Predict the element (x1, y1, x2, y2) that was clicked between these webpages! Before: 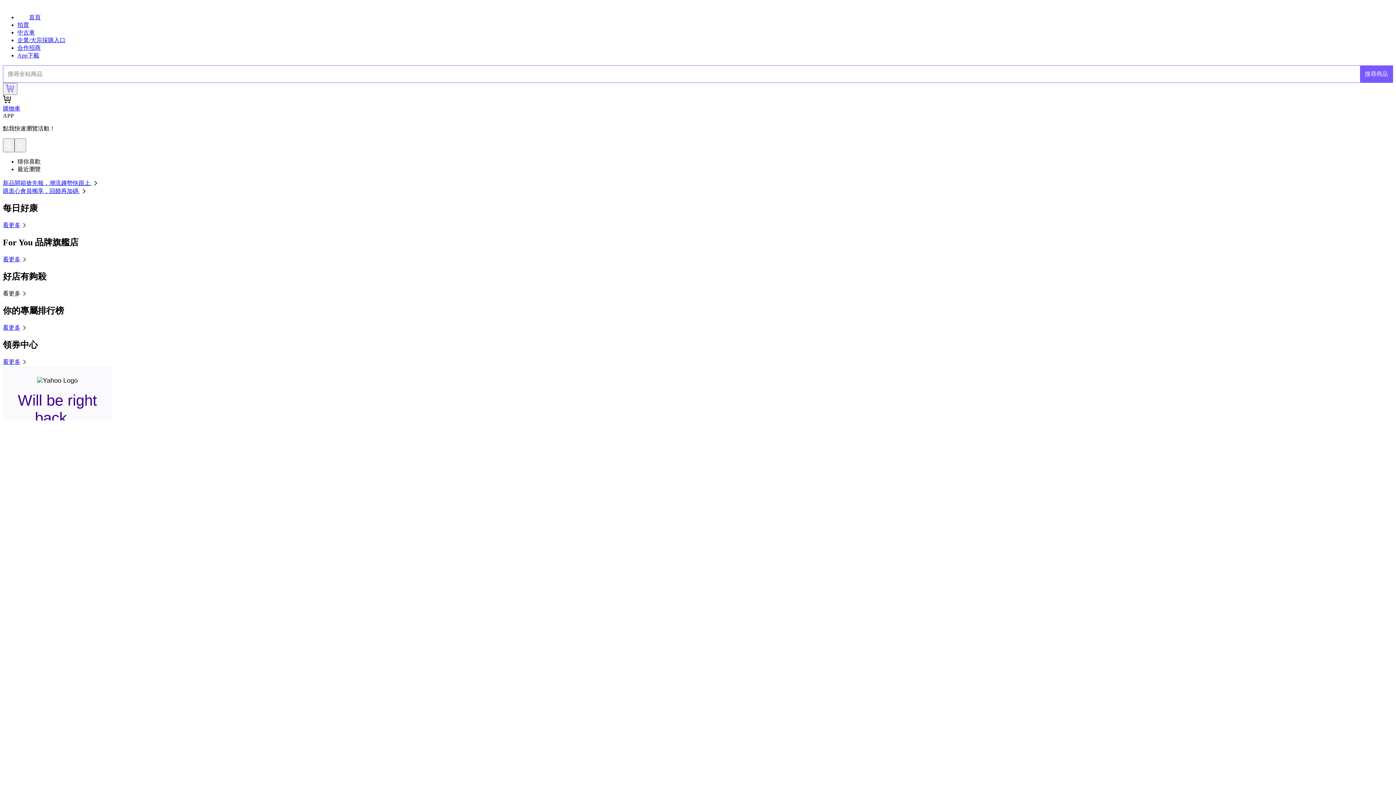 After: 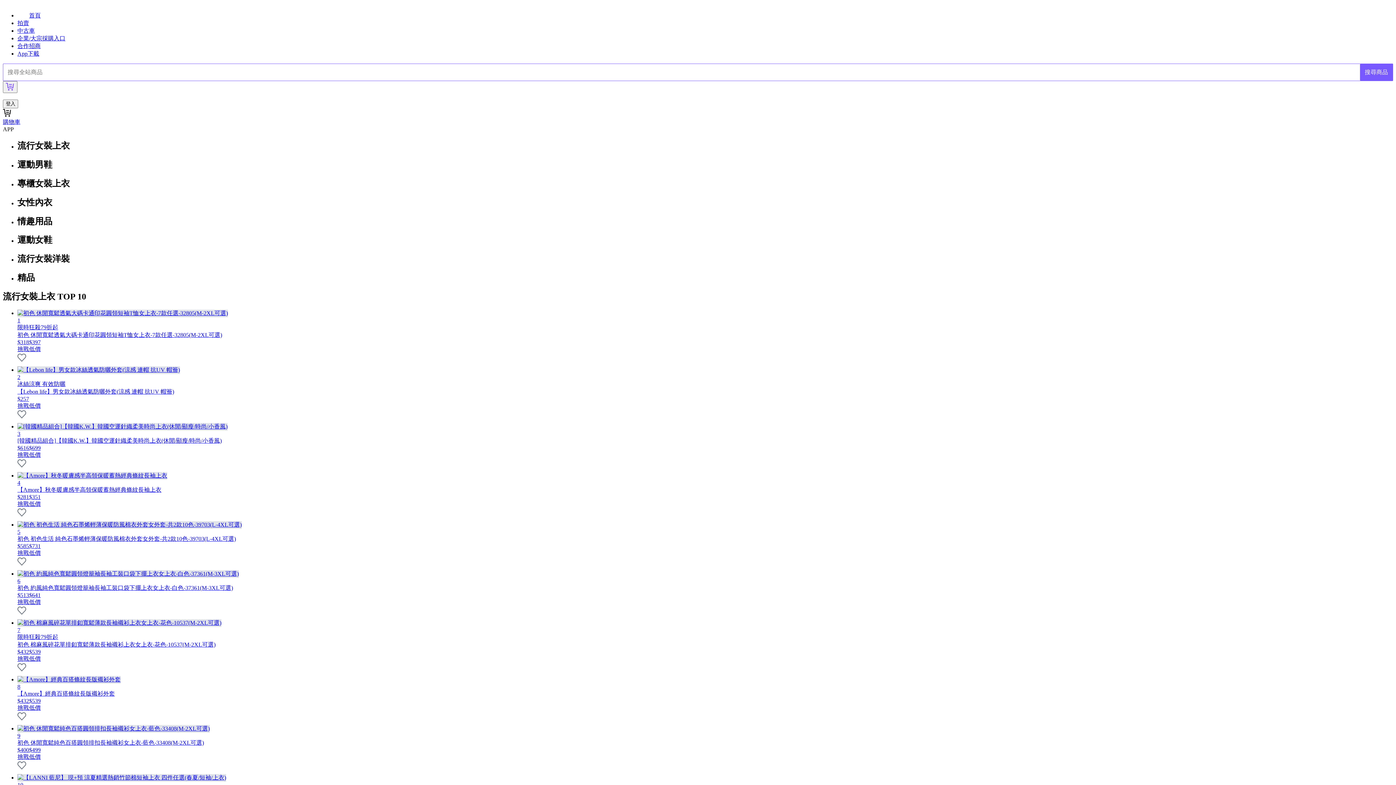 Action: bbox: (2, 324, 28, 330) label: 看更多